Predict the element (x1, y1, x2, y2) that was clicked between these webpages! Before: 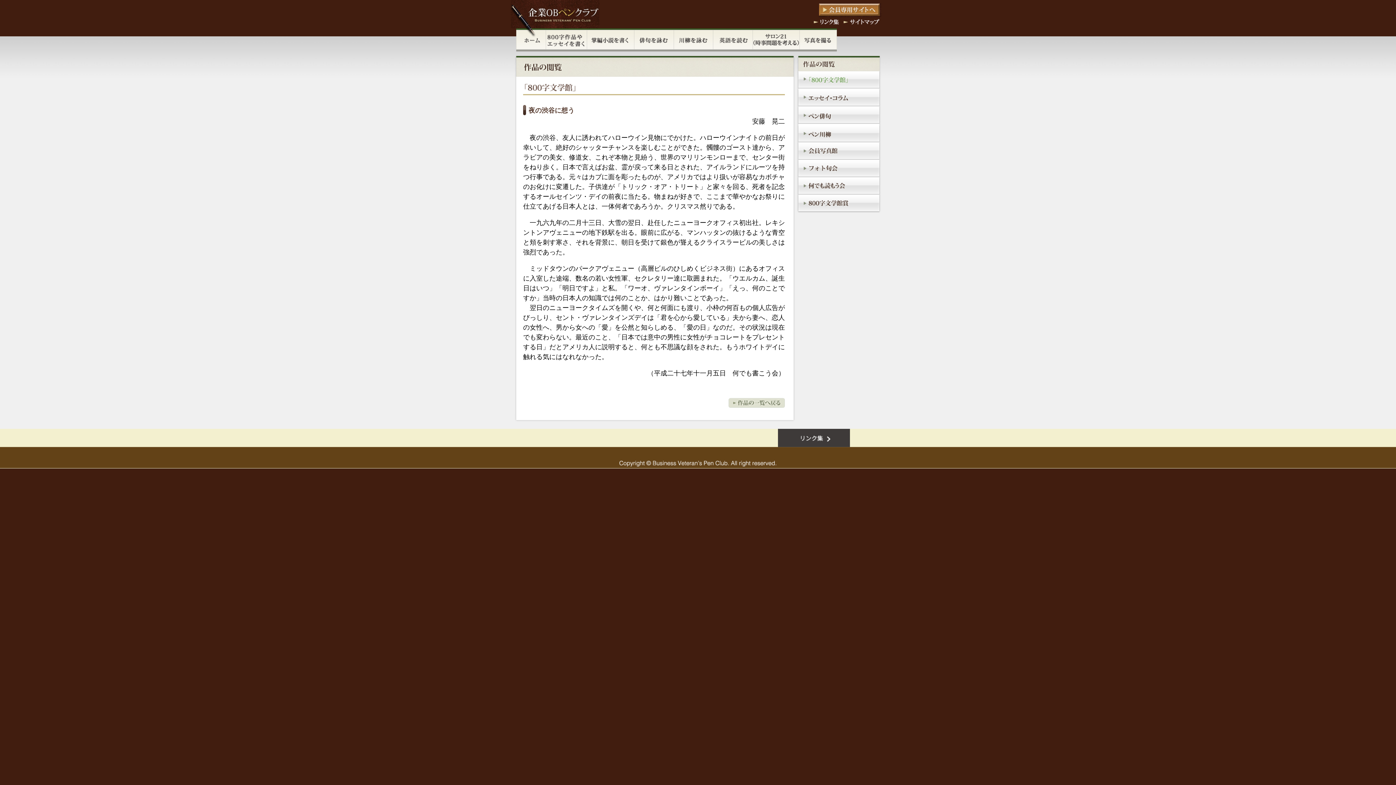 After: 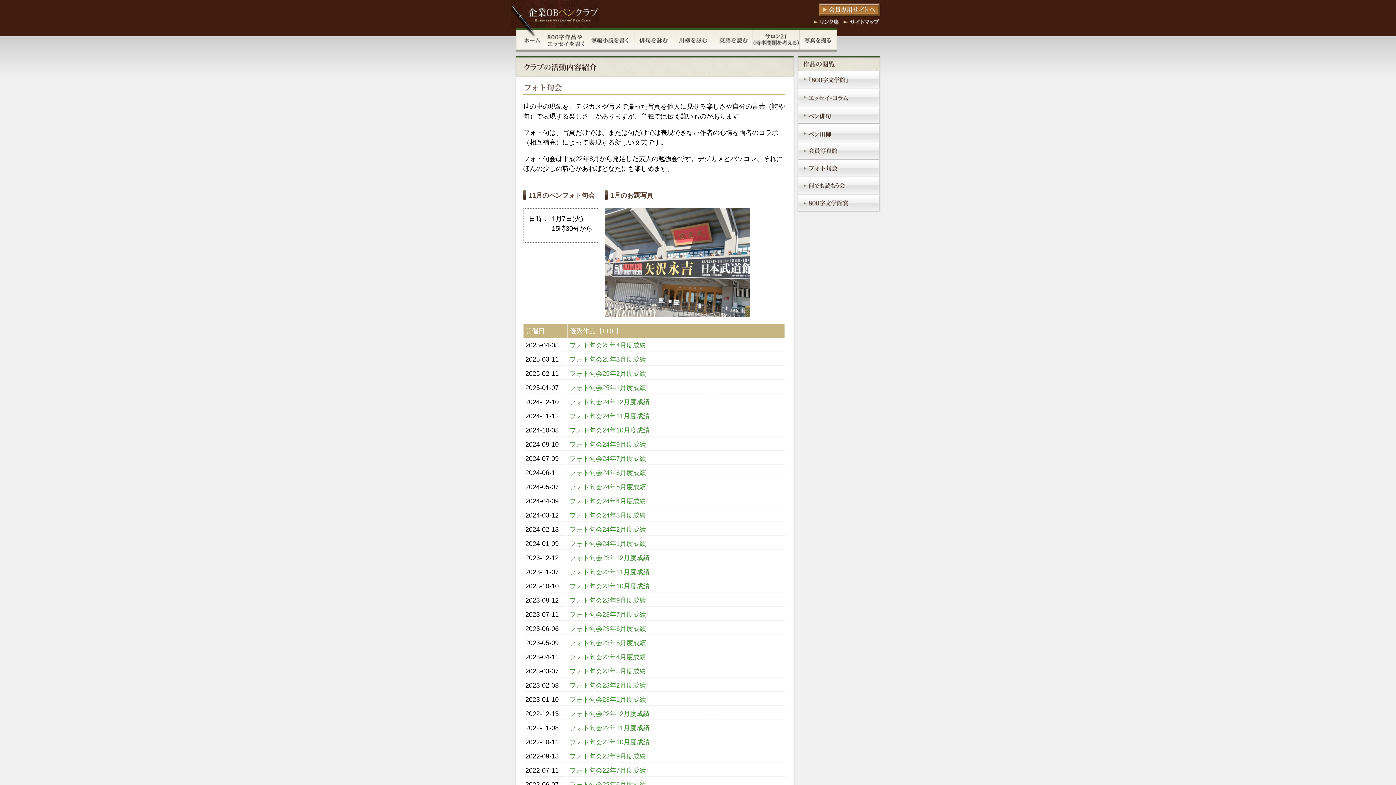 Action: bbox: (797, 169, 881, 177)